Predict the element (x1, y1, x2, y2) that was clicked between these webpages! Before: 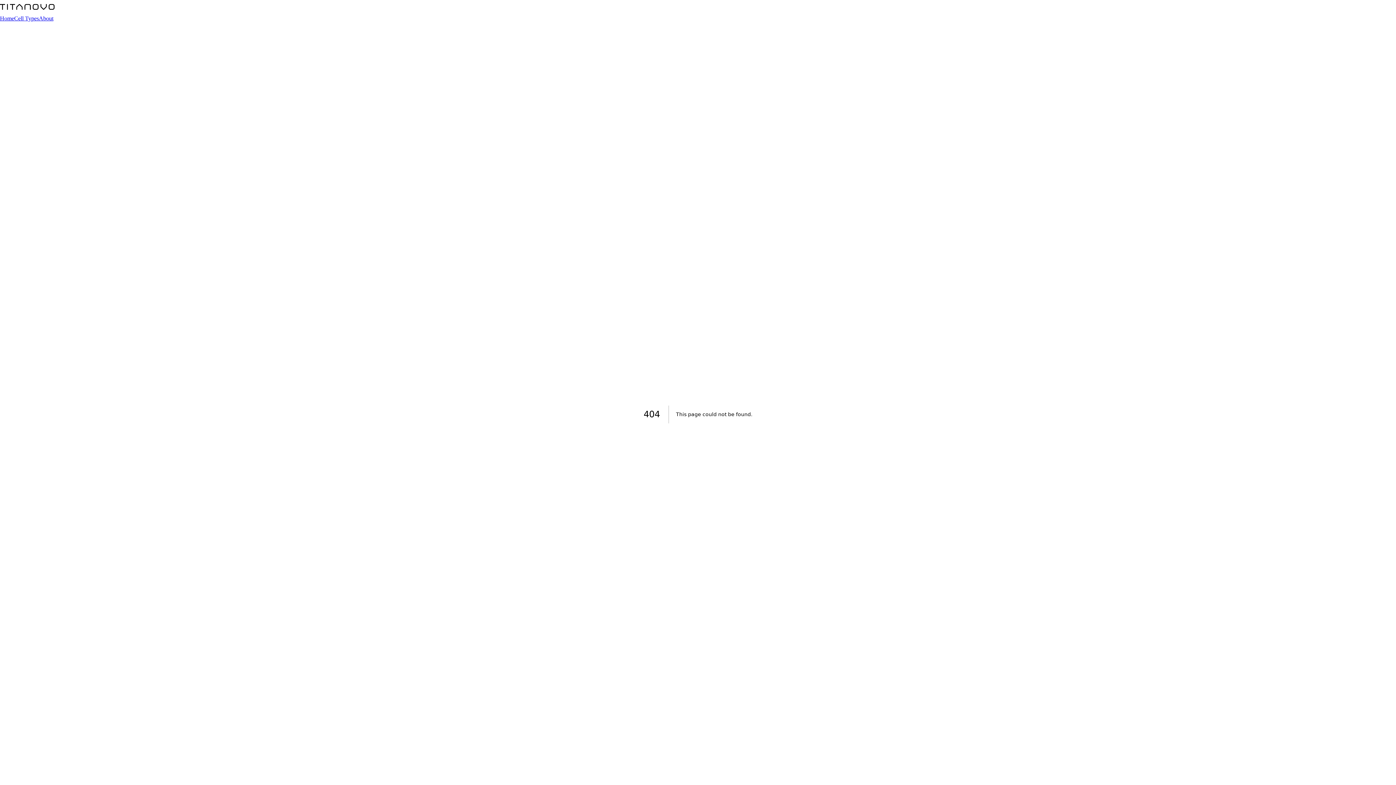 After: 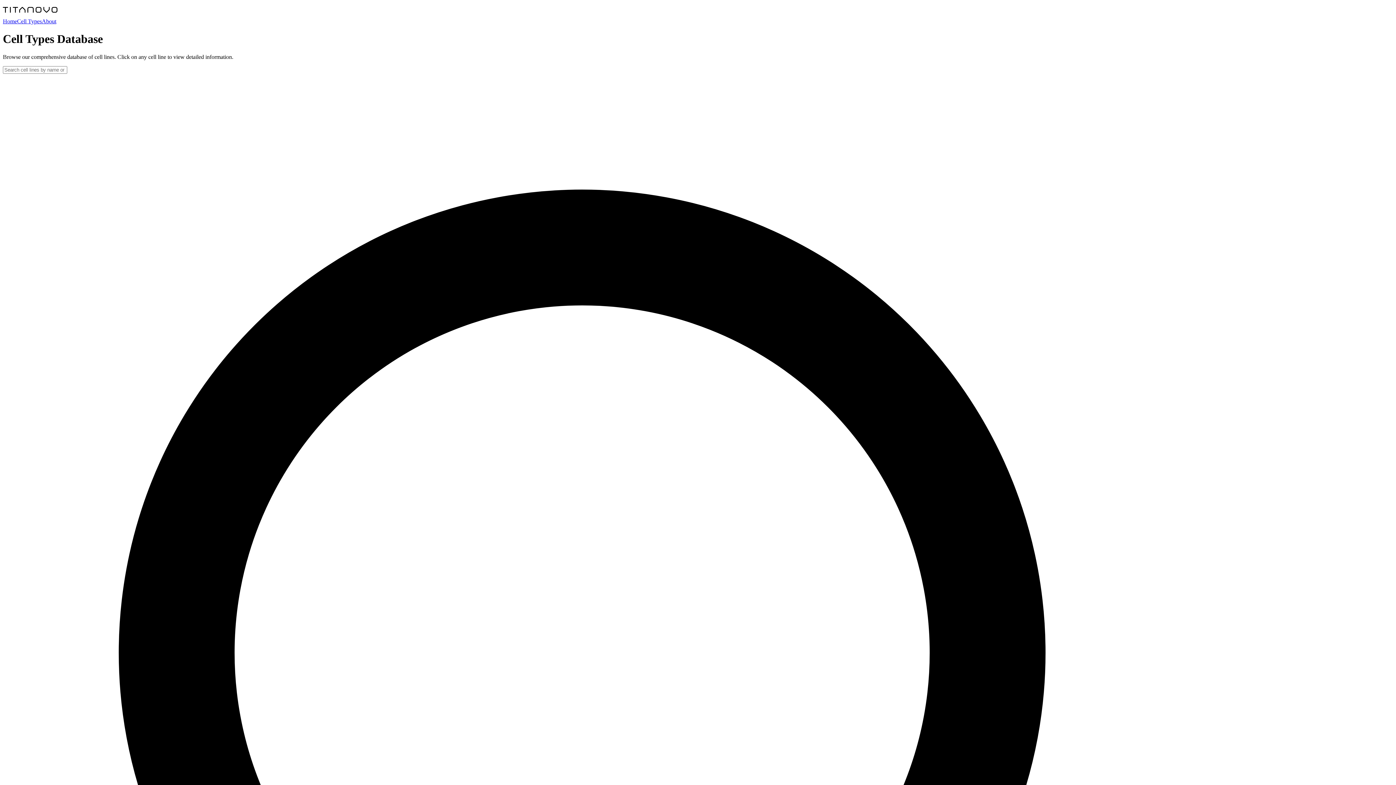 Action: label: Cell Types bbox: (14, 15, 38, 21)